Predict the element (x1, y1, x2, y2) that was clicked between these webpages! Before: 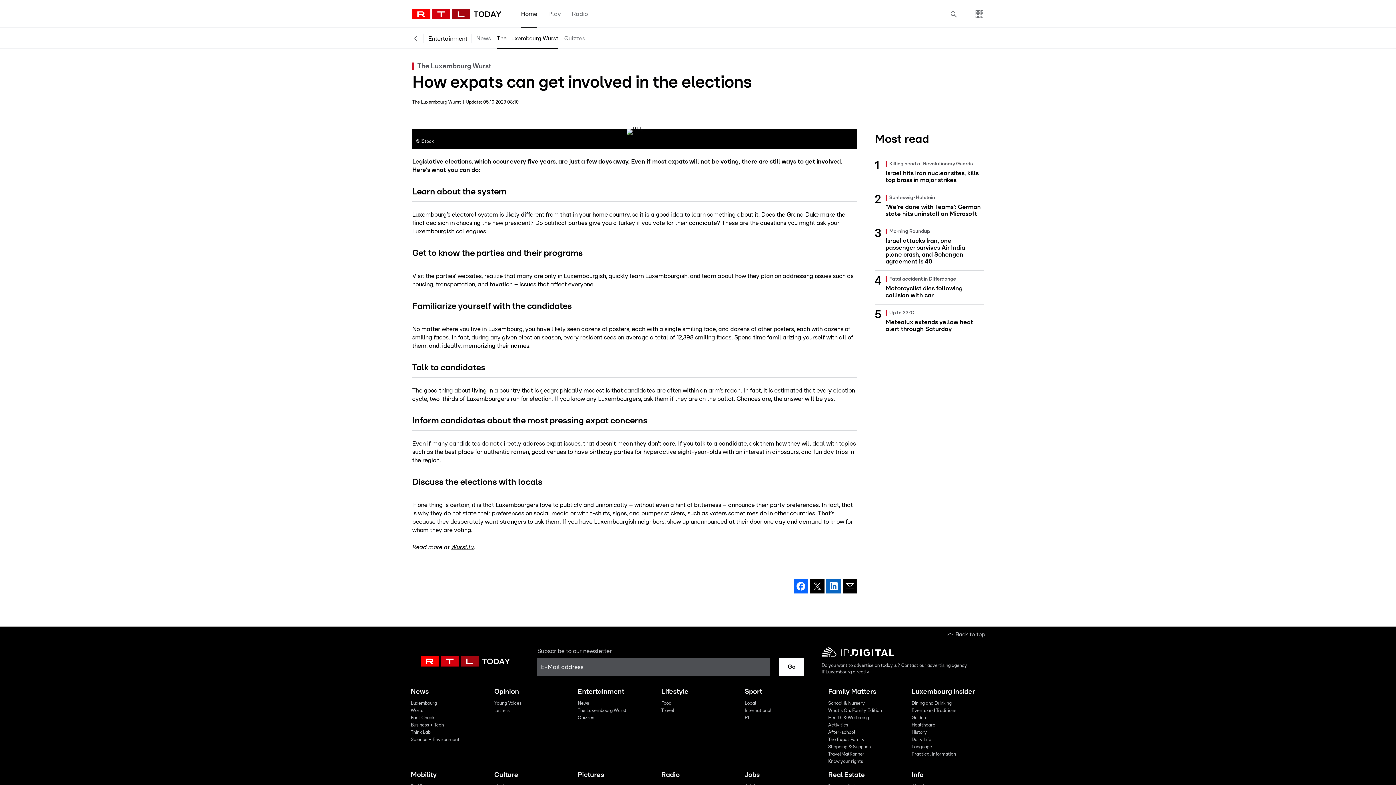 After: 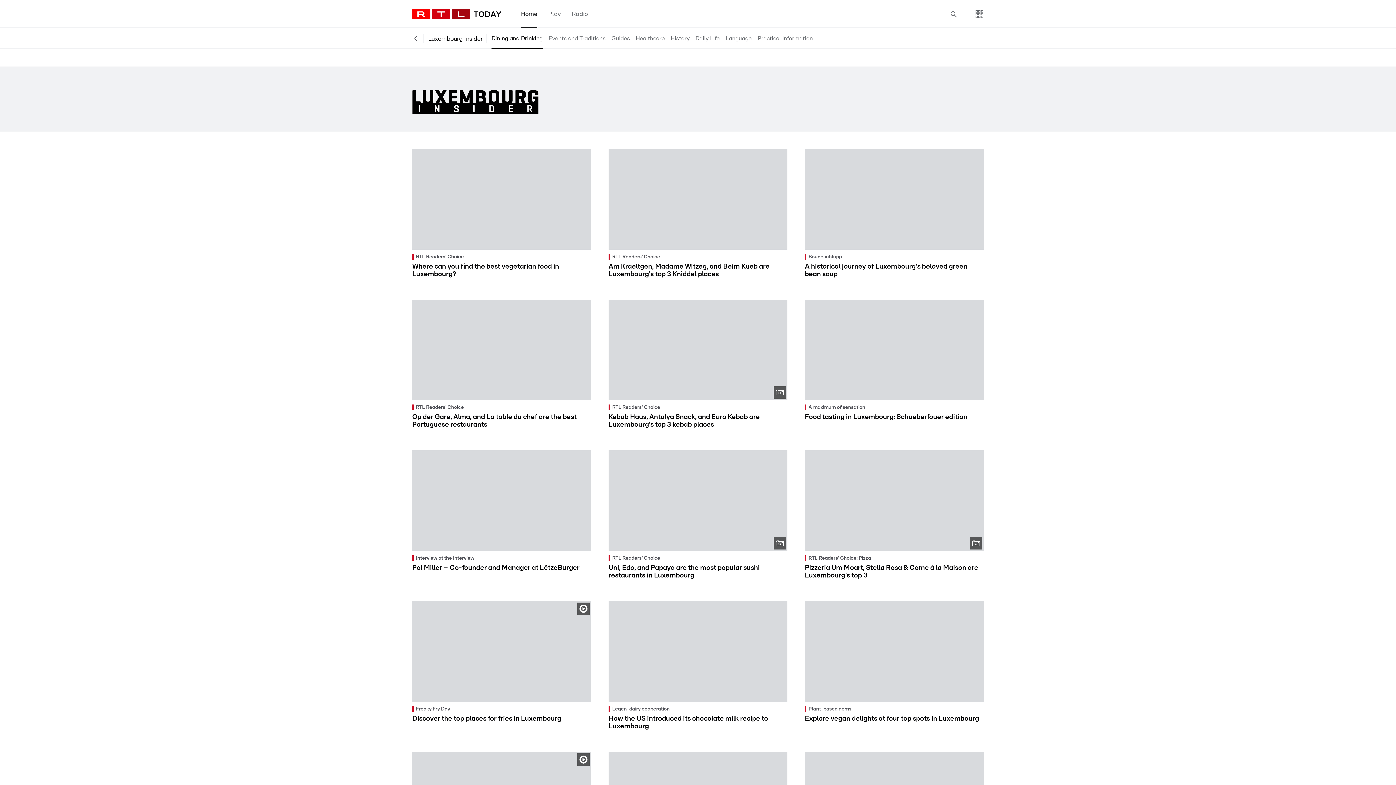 Action: label: Dining and Drinking bbox: (909, 700, 987, 707)